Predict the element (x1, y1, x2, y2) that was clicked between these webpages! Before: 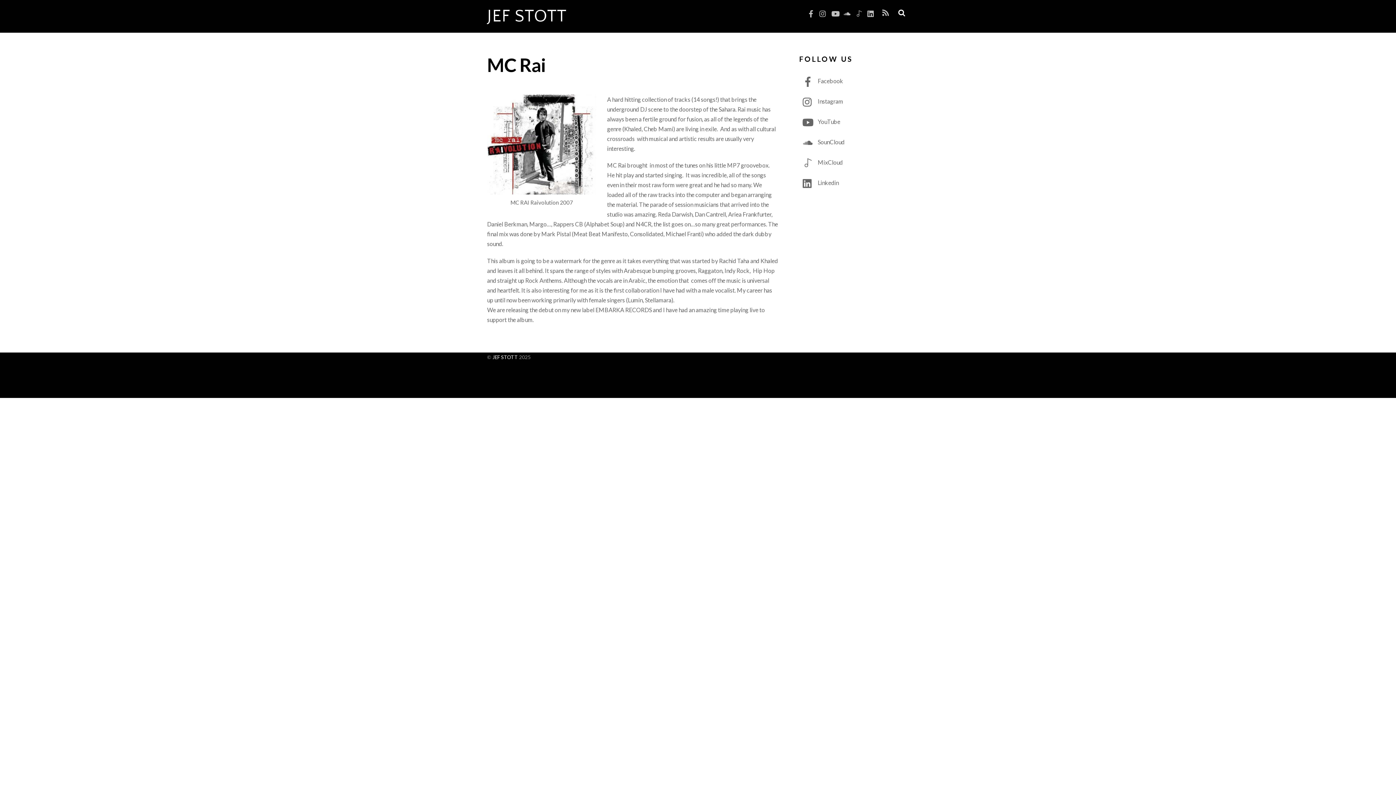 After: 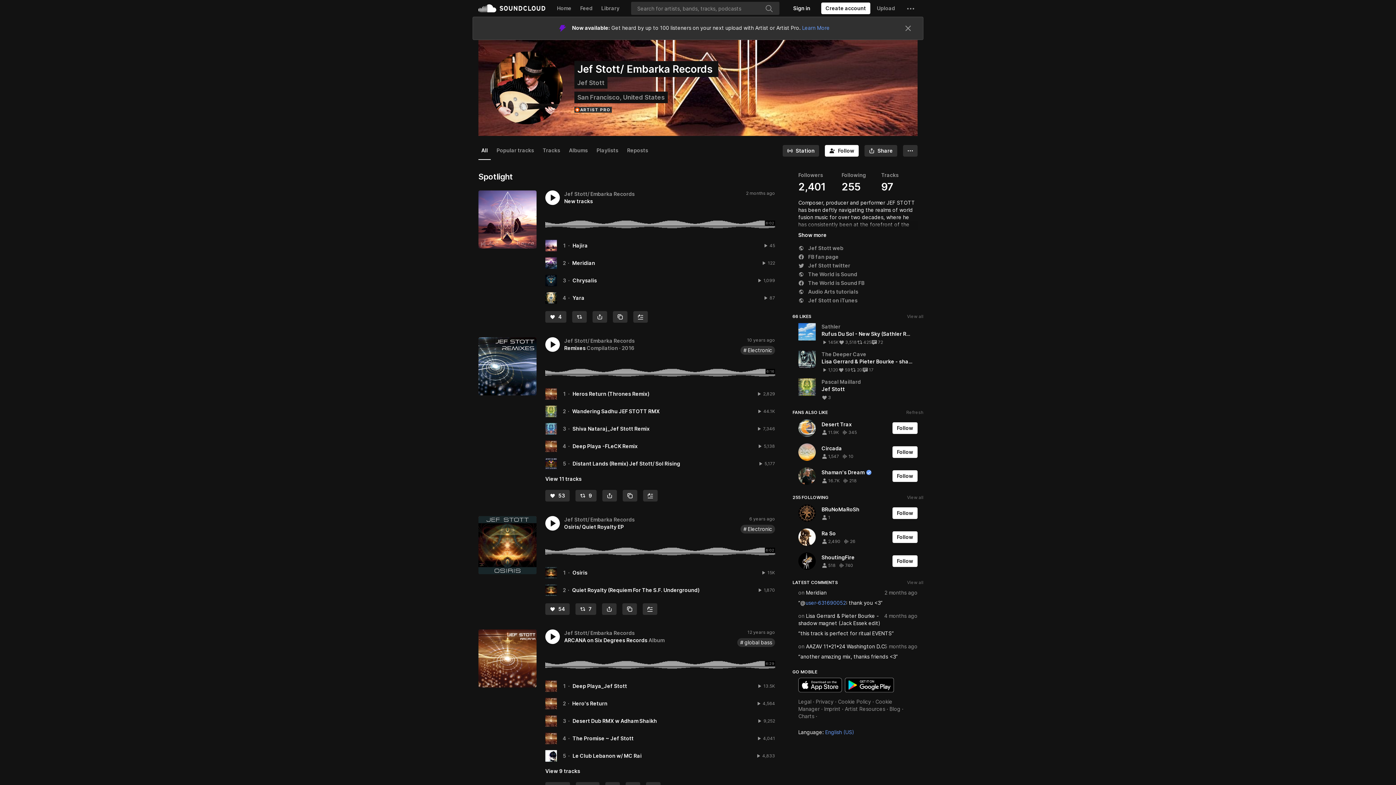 Action: label: souncloud bbox: (842, 8, 852, 15)